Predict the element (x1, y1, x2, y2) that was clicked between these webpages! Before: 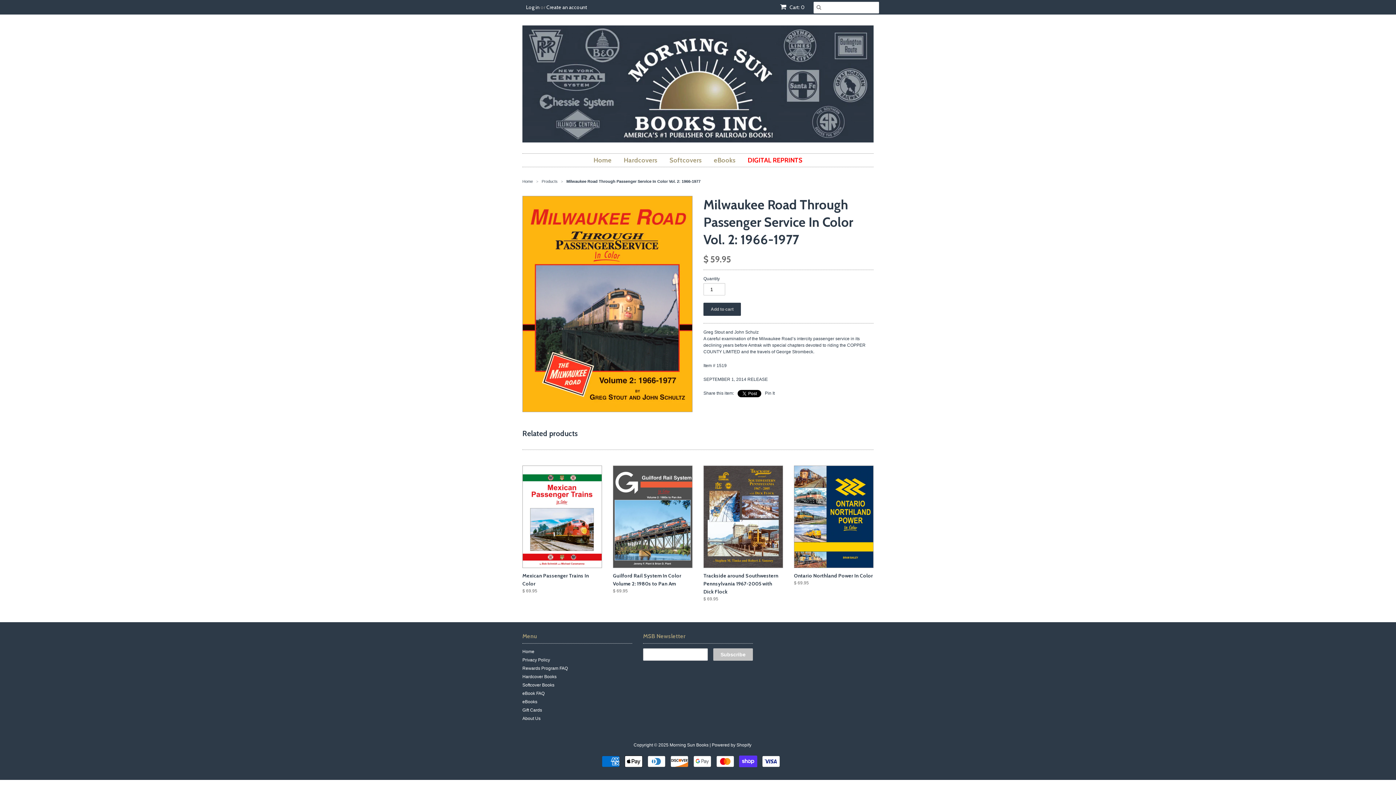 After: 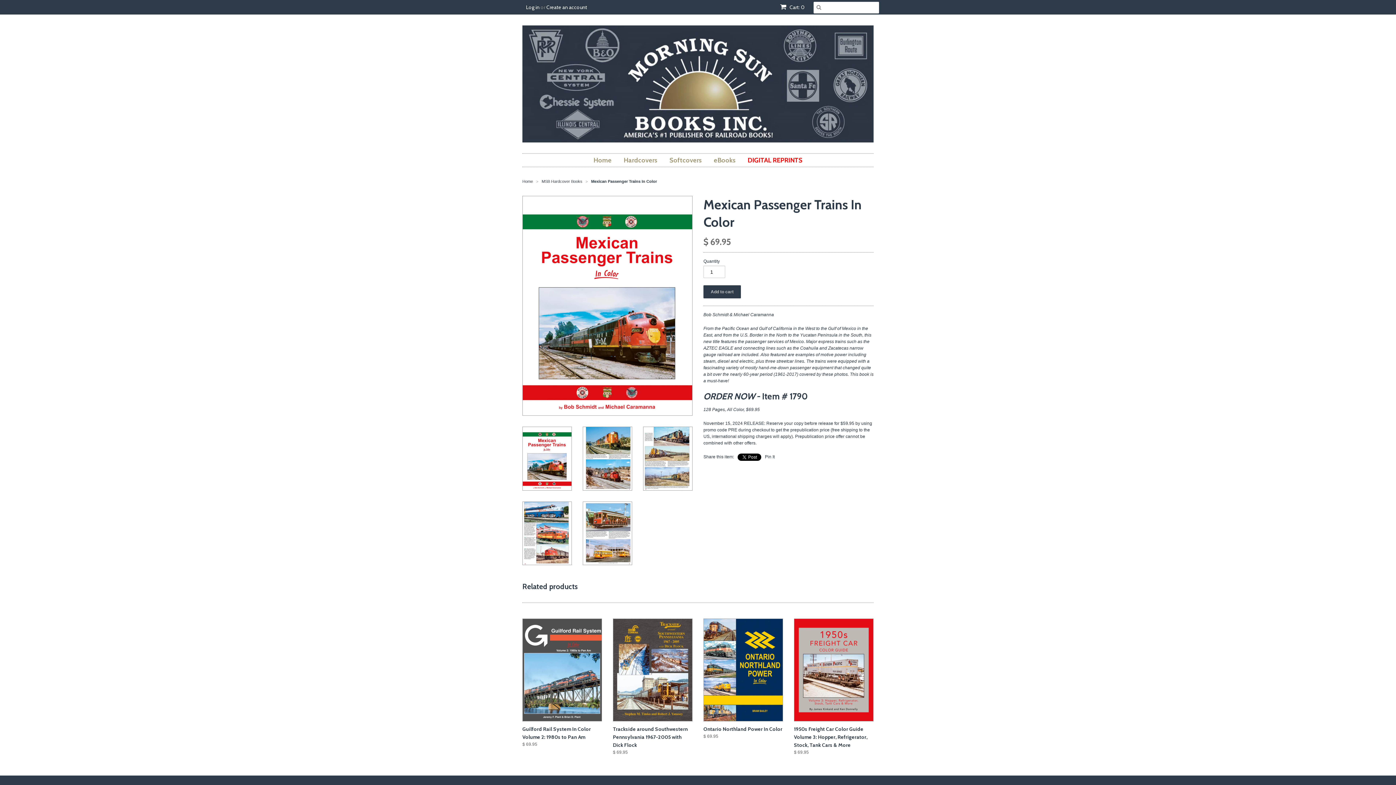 Action: label: Mexican Passenger Trains In Color
$ 69.95 bbox: (522, 570, 602, 596)